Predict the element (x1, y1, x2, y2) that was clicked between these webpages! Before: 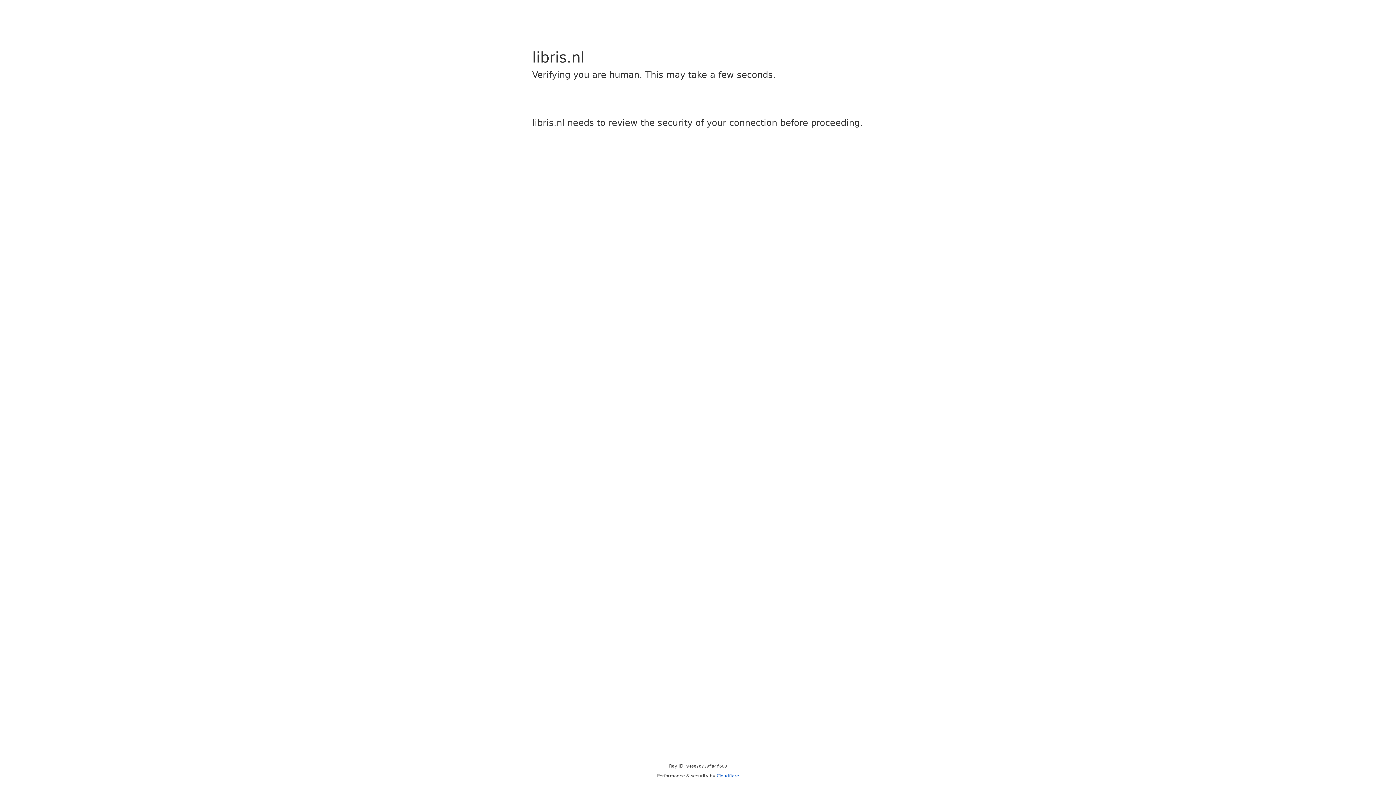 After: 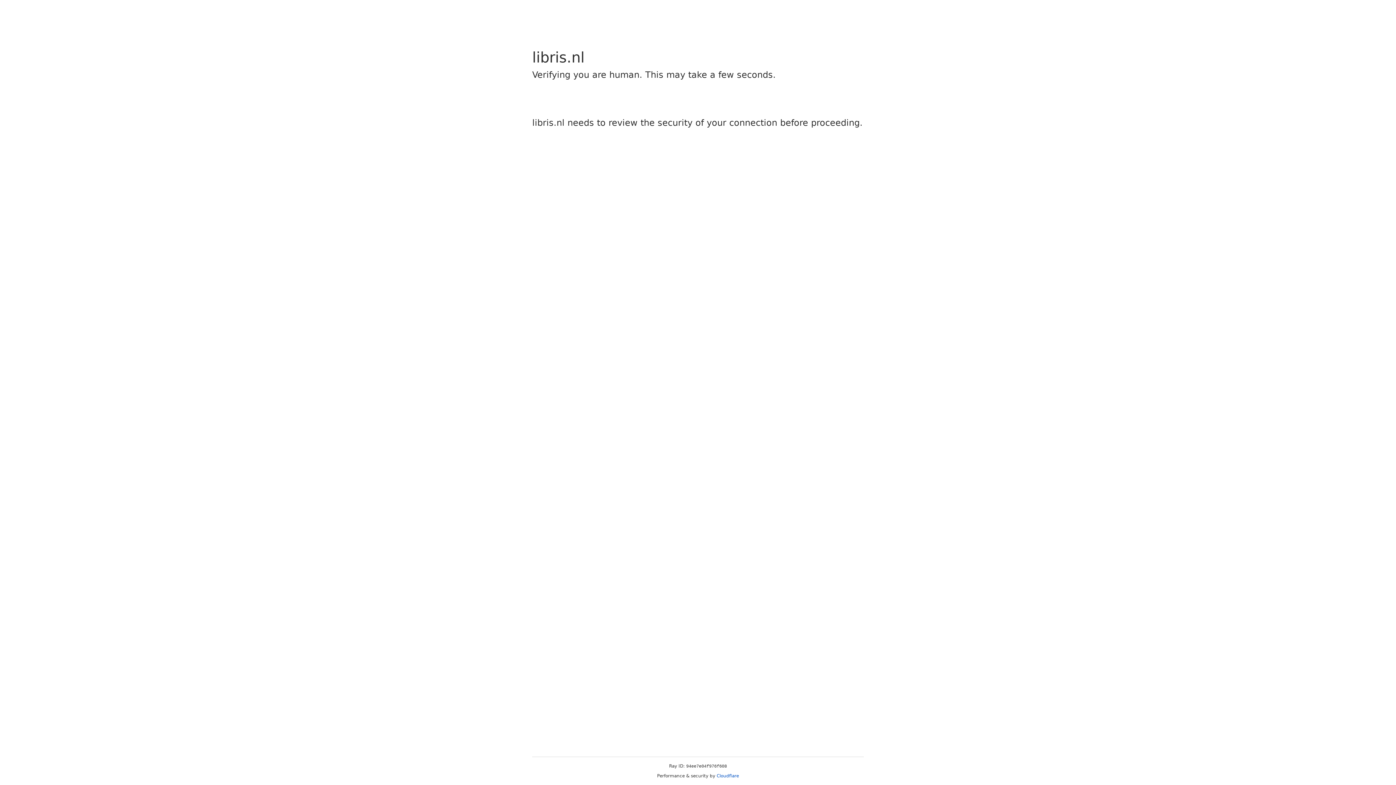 Action: label: Cloudflare bbox: (716, 773, 739, 778)